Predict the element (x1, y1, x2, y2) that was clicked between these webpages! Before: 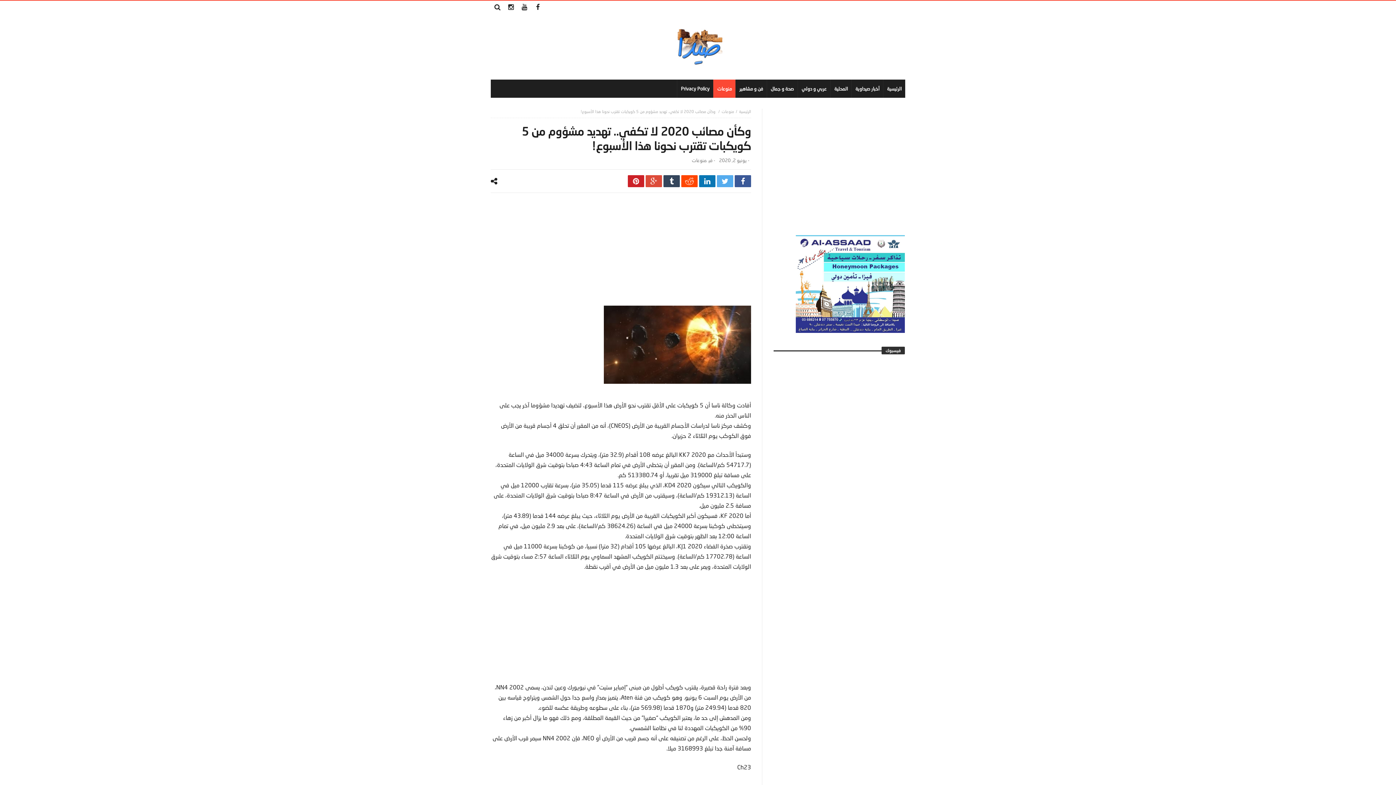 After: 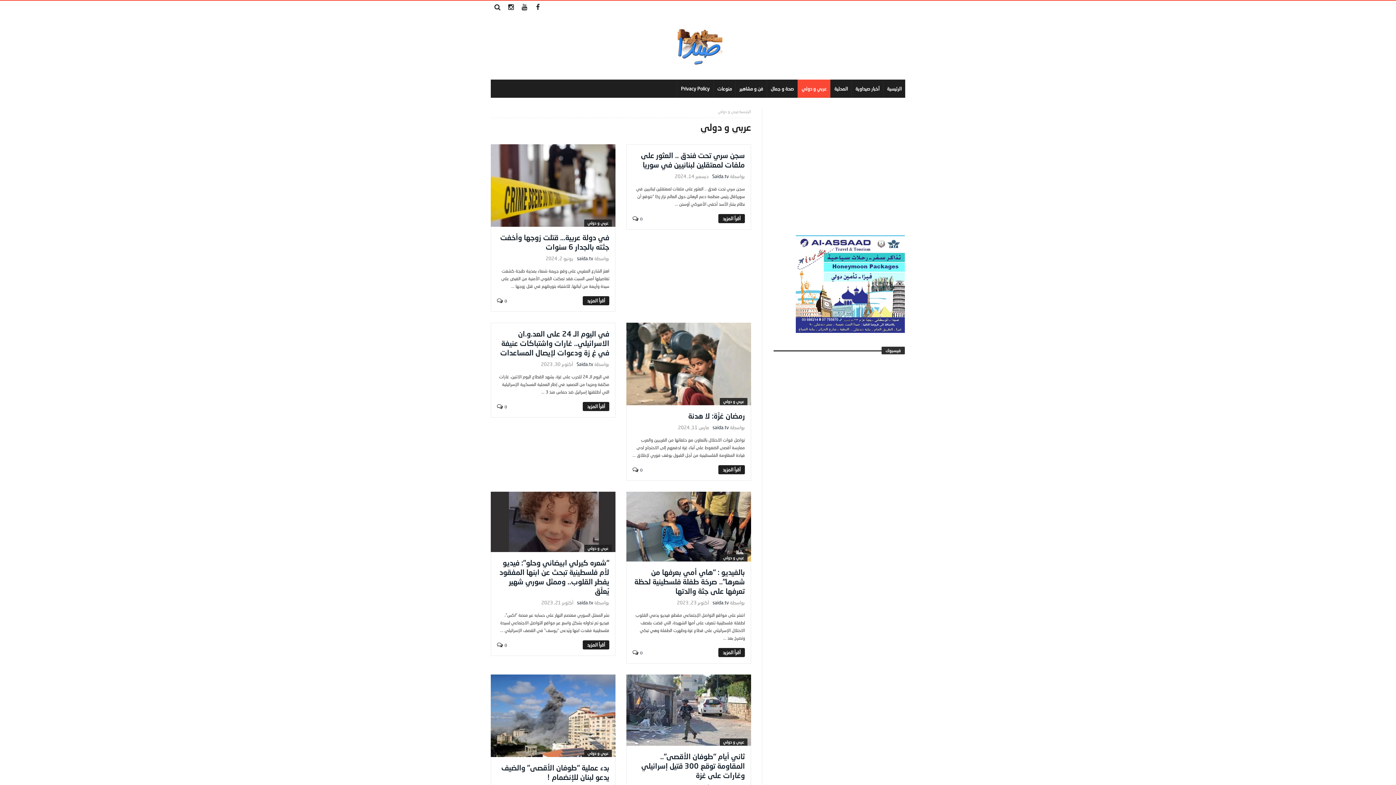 Action: bbox: (797, 79, 830, 97) label: عربي و دولي